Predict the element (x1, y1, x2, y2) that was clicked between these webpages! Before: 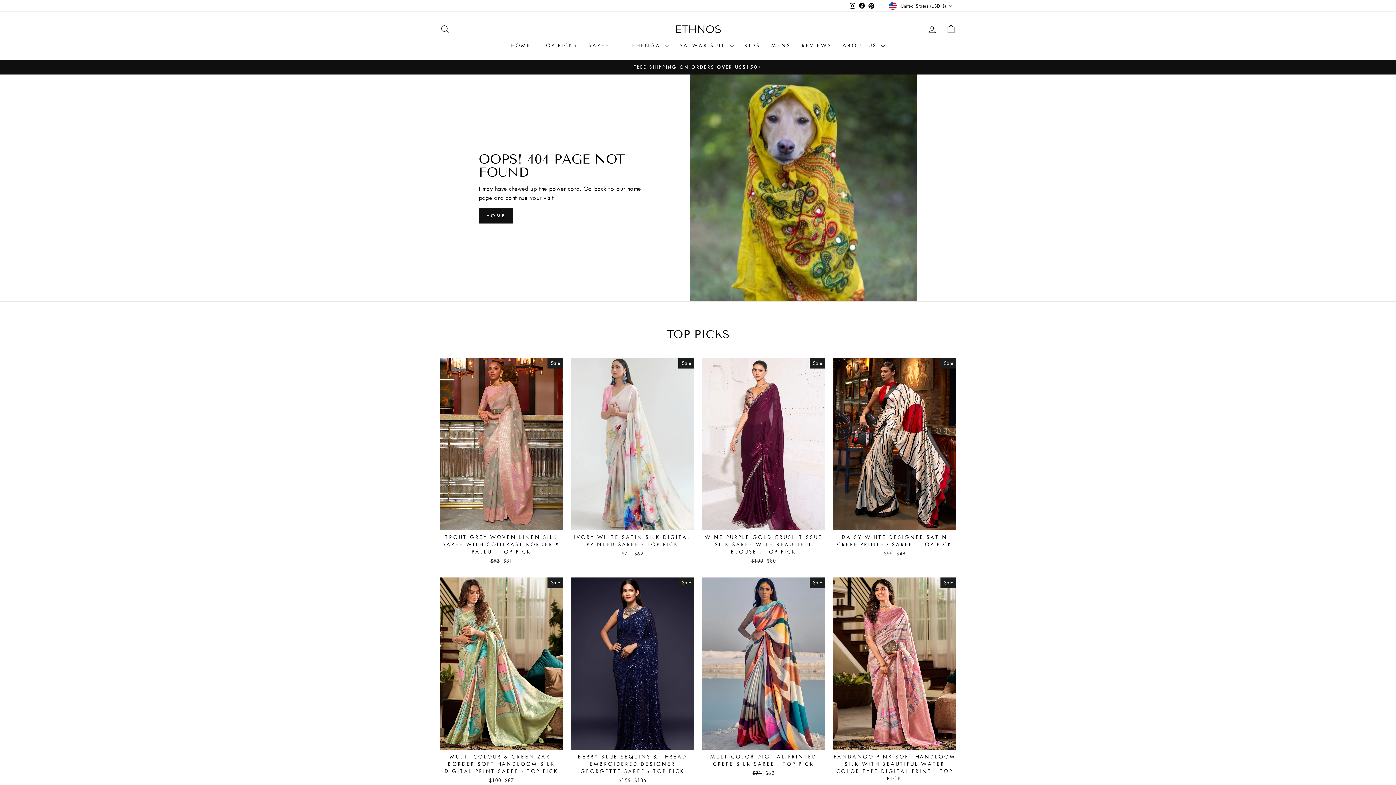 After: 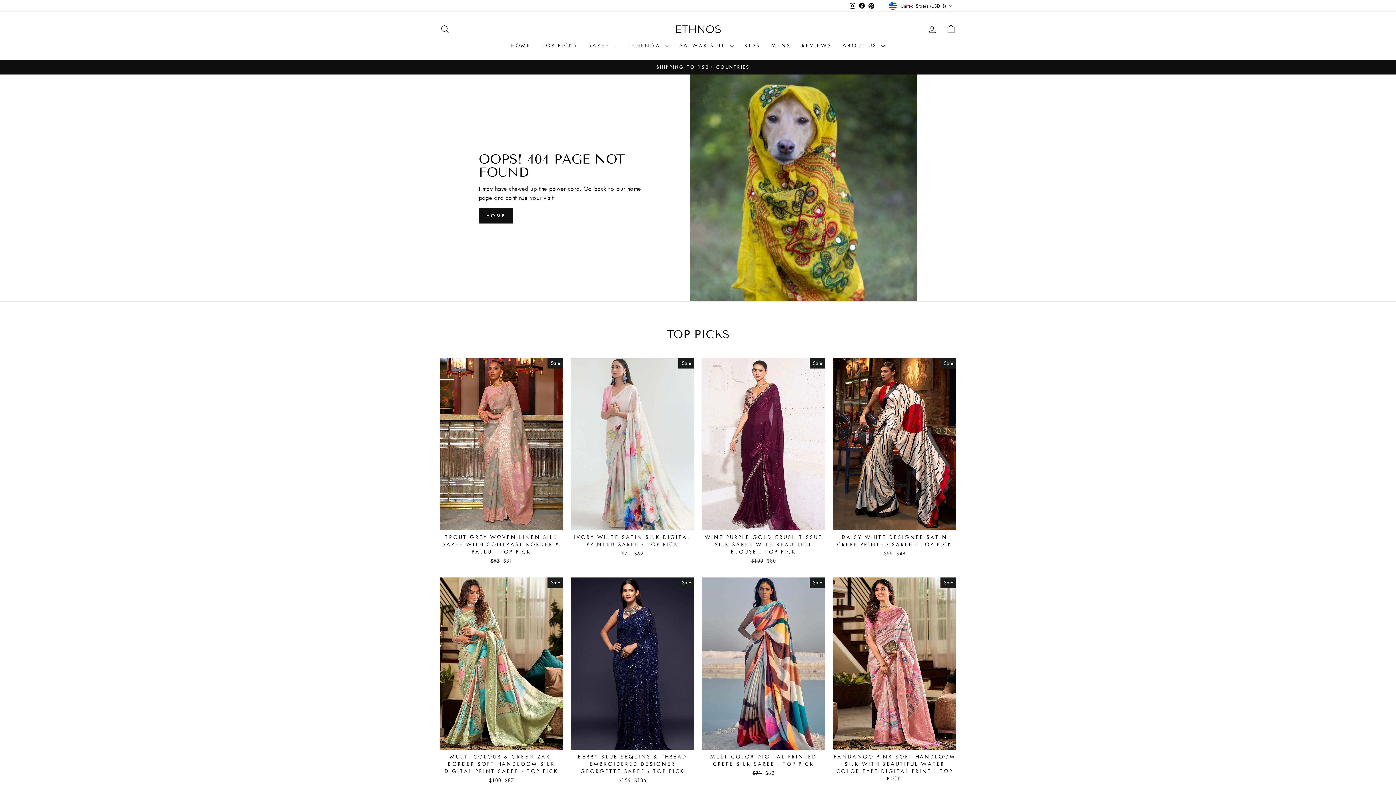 Action: label: Facebook bbox: (857, 0, 867, 11)